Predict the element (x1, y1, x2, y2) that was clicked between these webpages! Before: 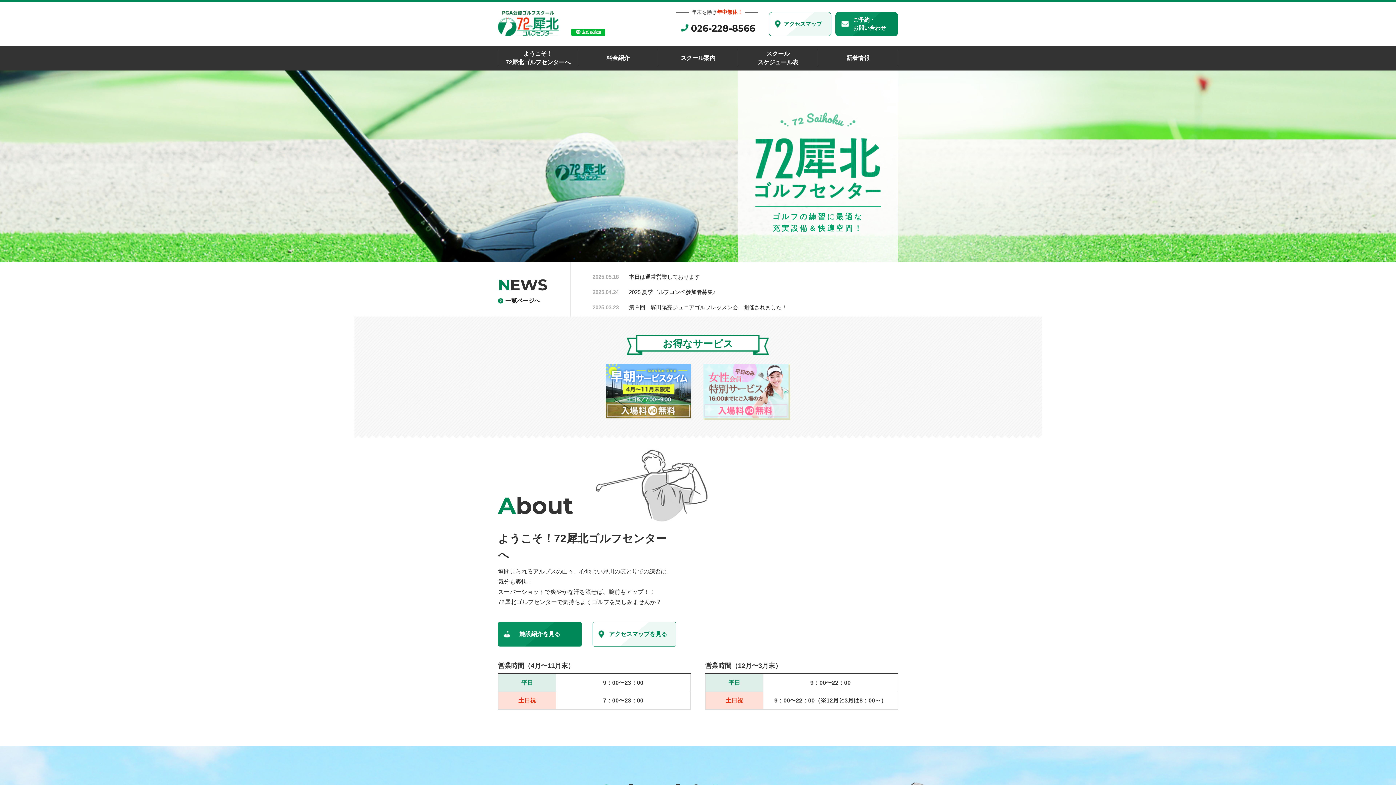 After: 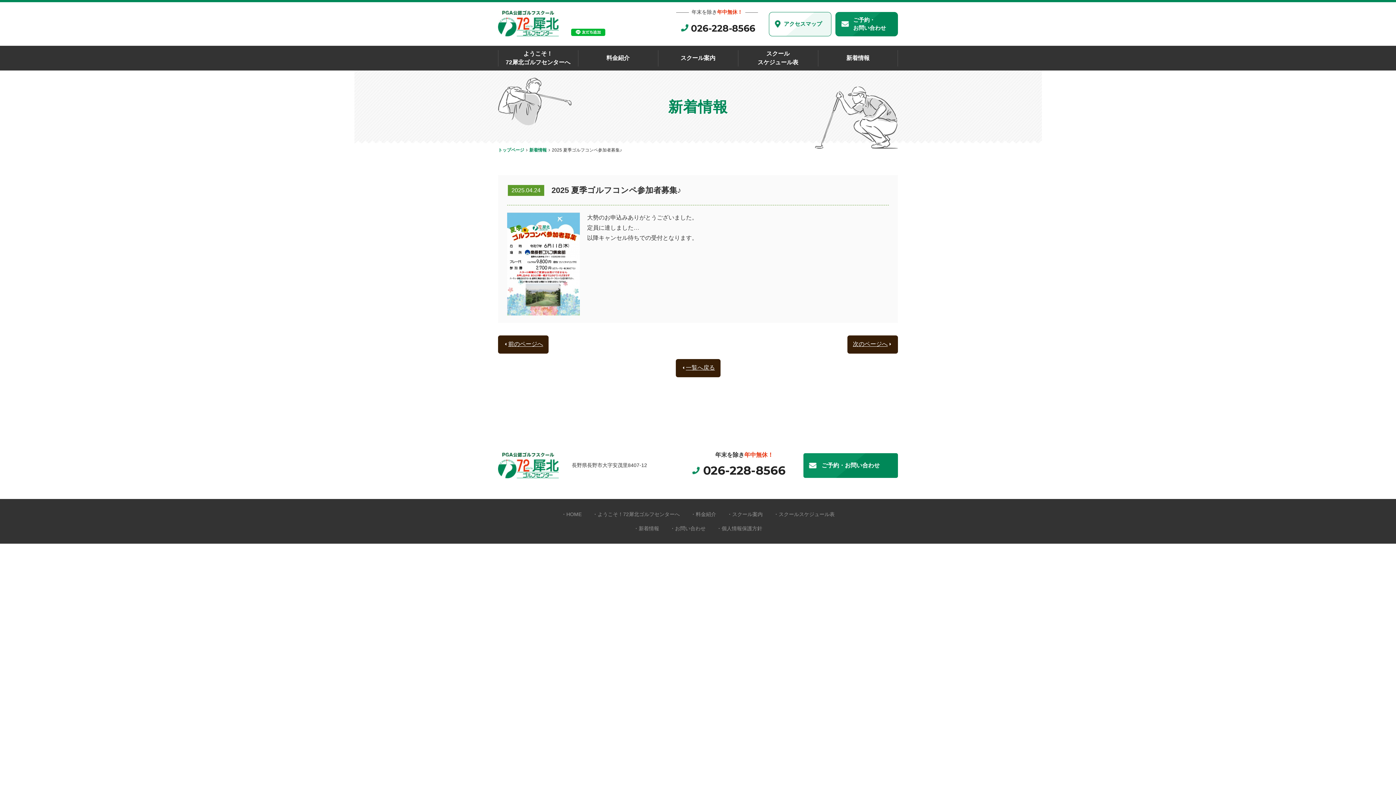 Action: bbox: (629, 289, 716, 295) label: 2025 夏季ゴルフコンペ参加者募集♪